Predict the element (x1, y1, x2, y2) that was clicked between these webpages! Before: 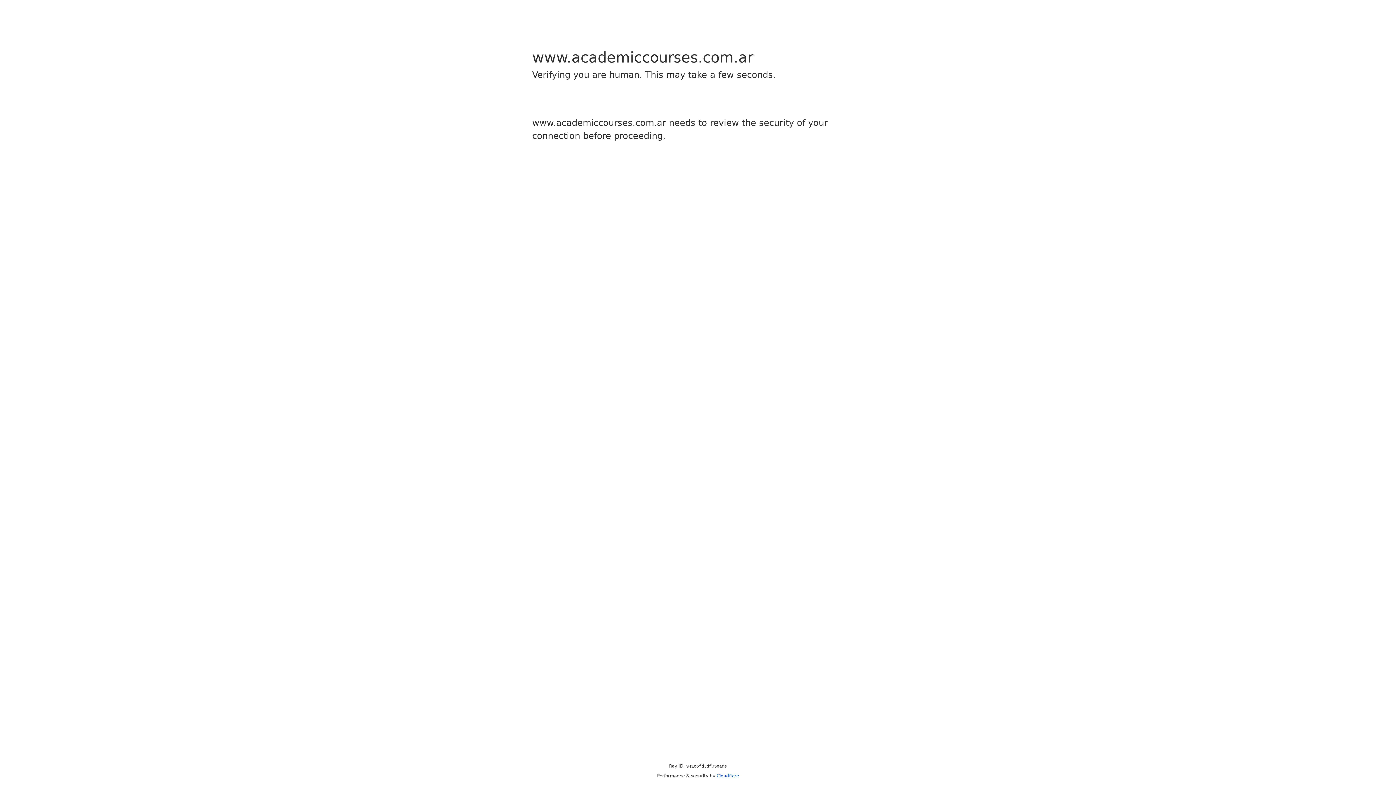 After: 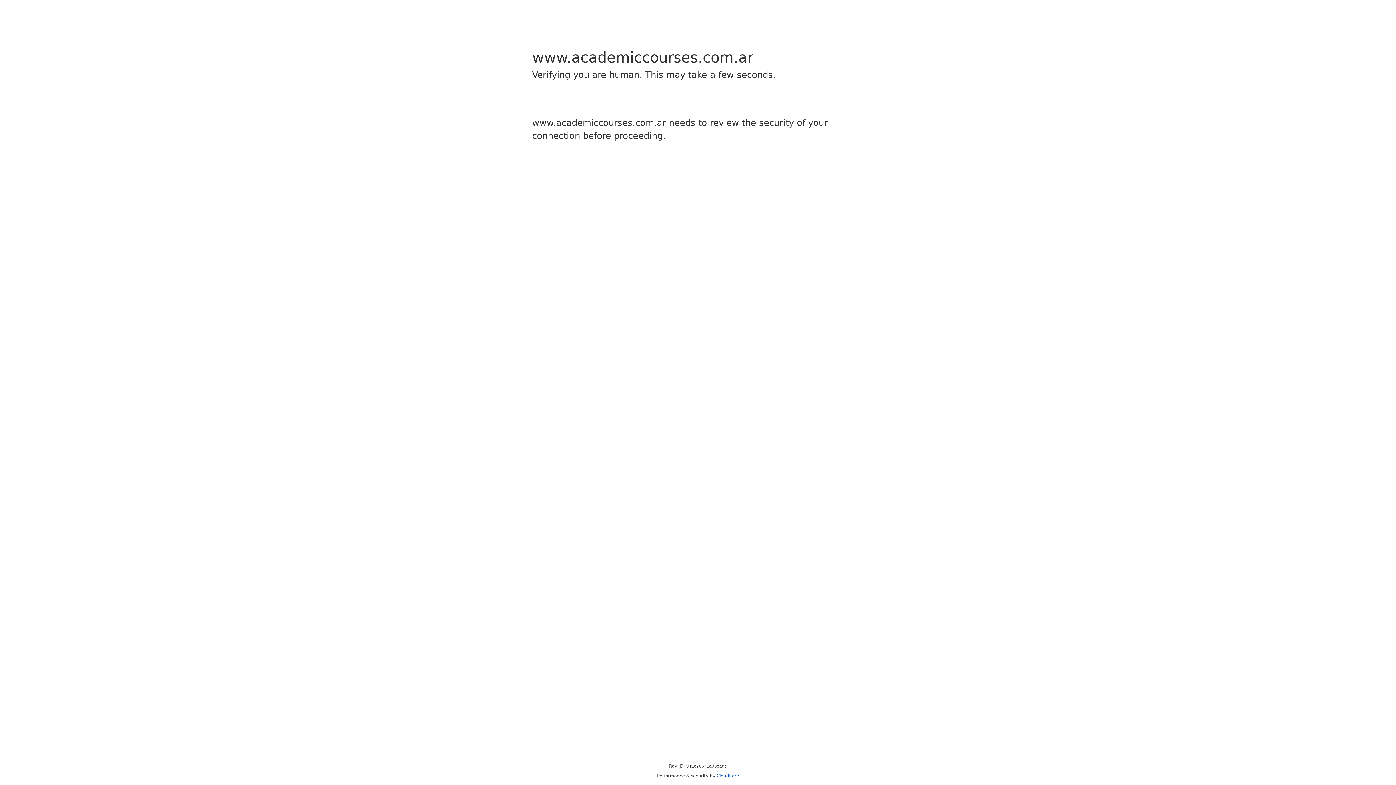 Action: bbox: (716, 773, 739, 778) label: Cloudflare